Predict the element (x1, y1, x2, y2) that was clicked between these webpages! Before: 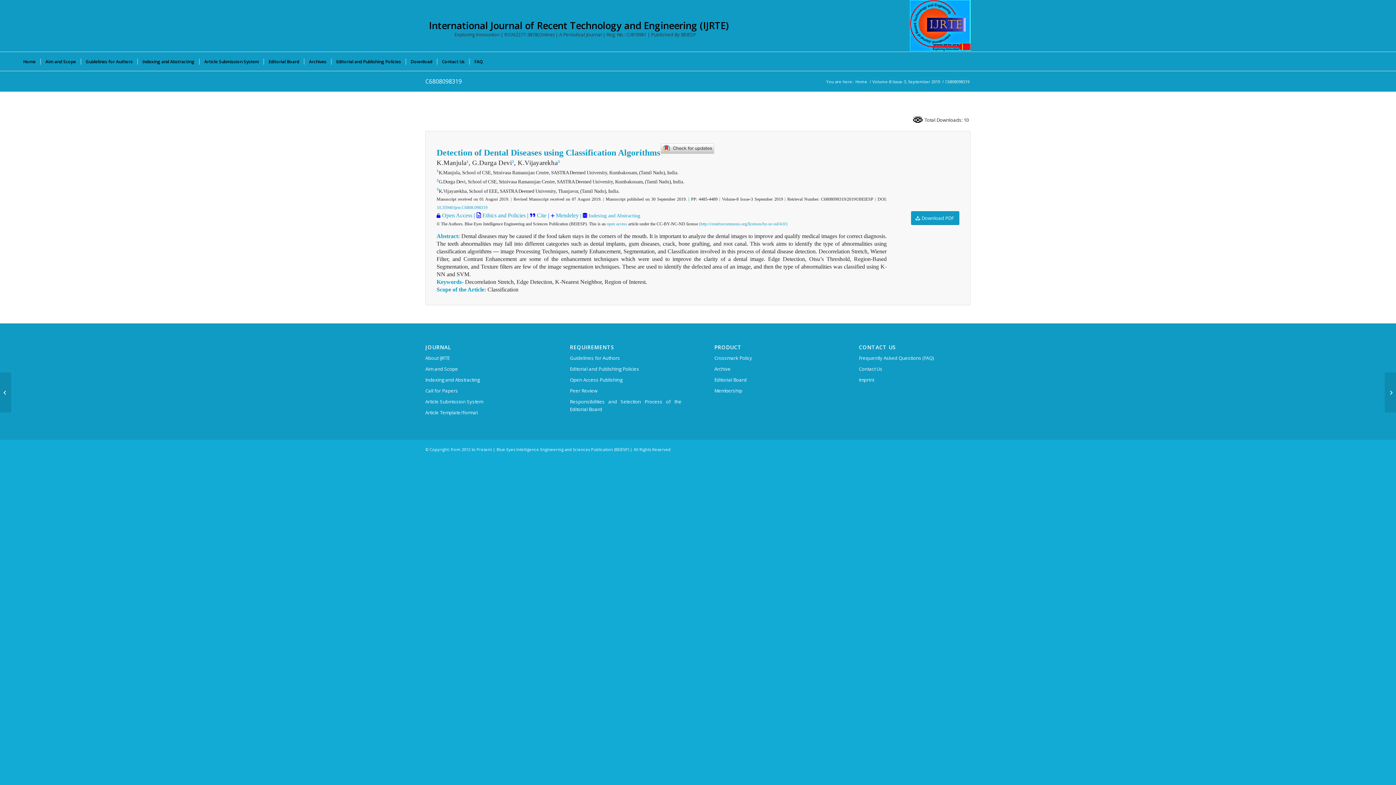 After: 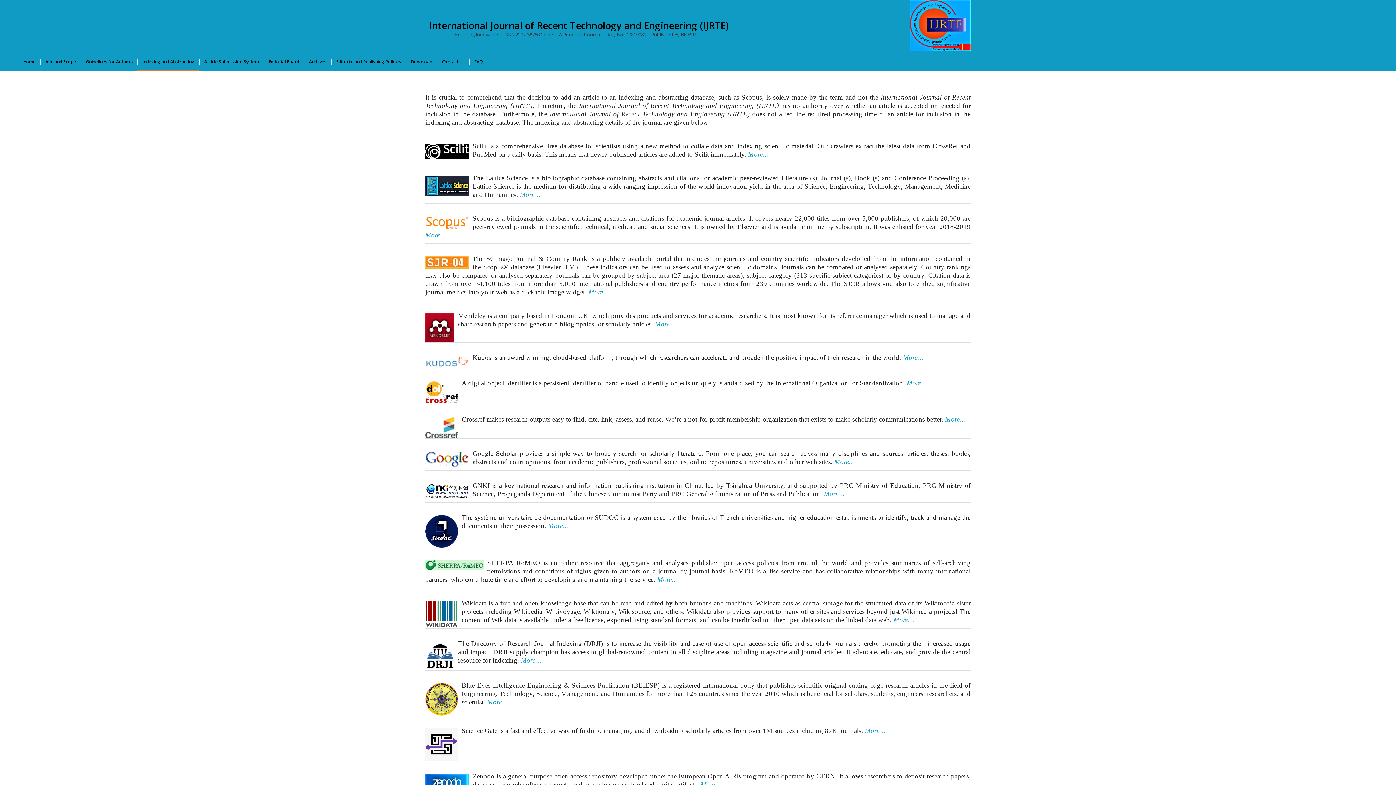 Action: bbox: (425, 374, 537, 385) label: Indexing and Abstracting